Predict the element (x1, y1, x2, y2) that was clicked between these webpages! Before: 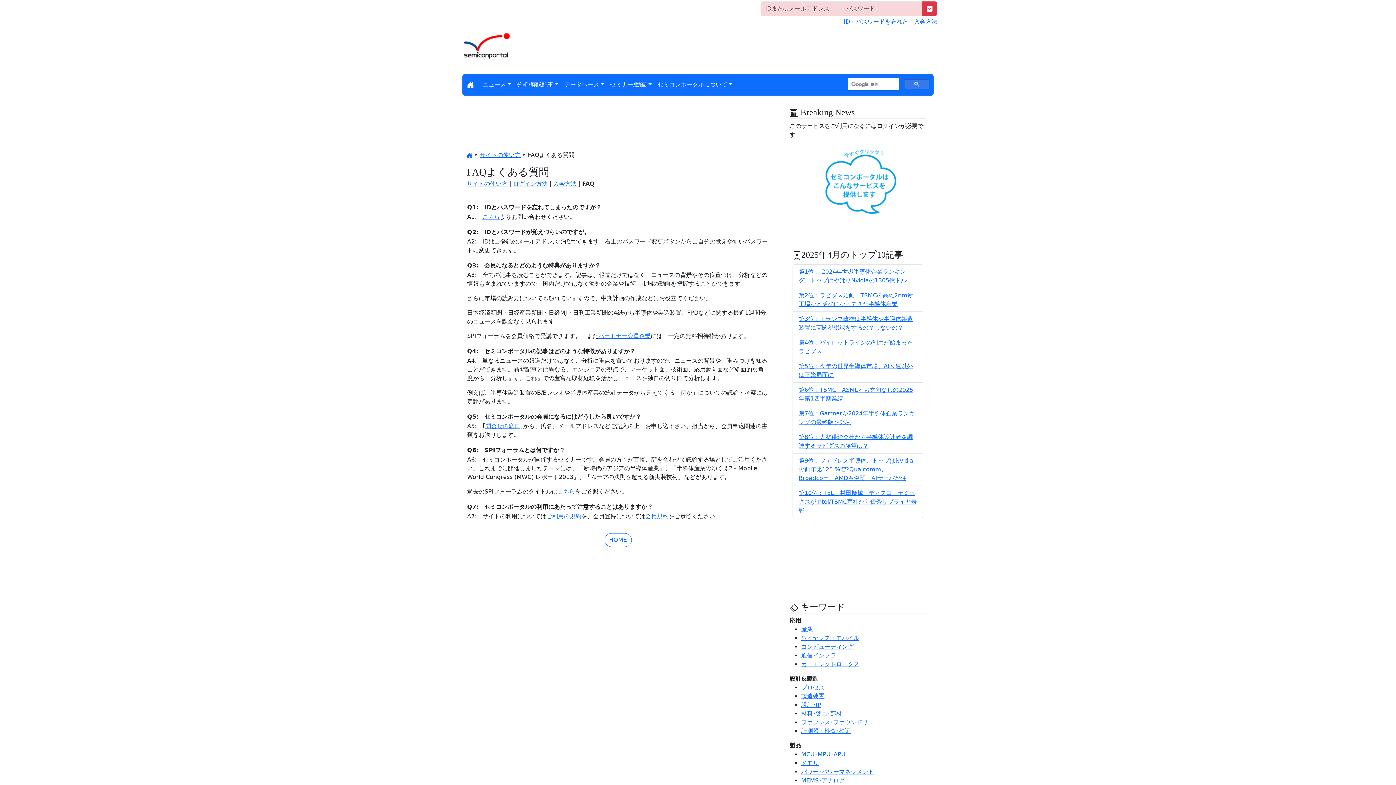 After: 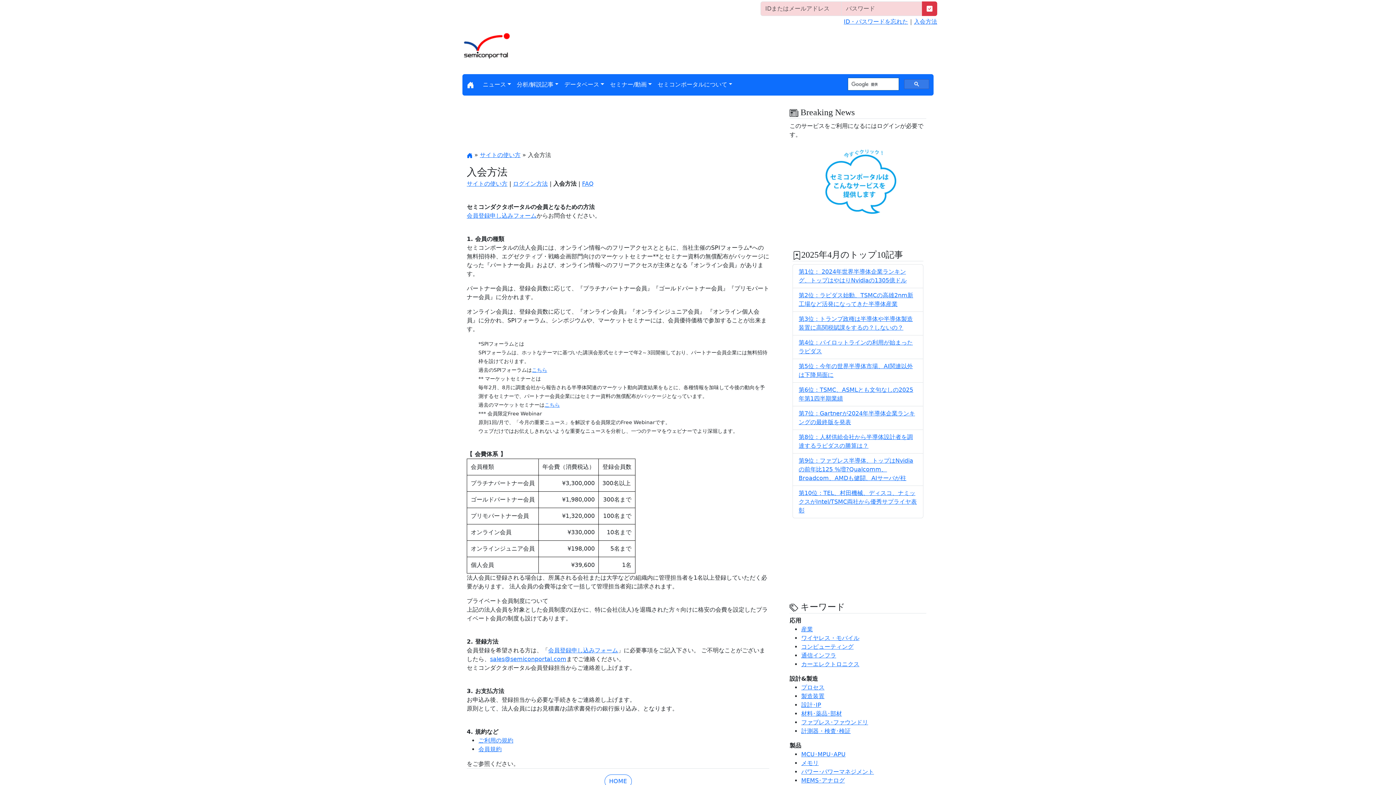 Action: bbox: (914, 18, 937, 25) label: 入会方法